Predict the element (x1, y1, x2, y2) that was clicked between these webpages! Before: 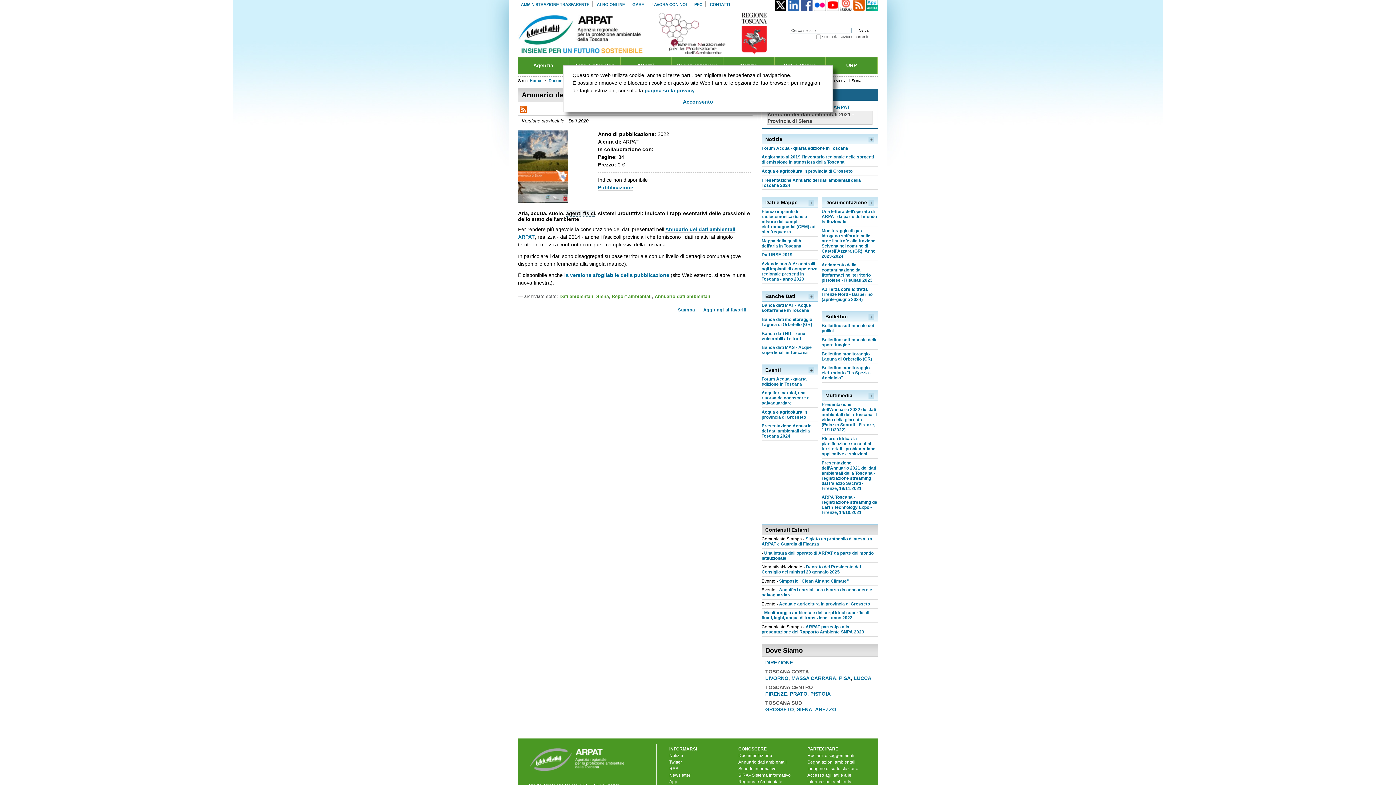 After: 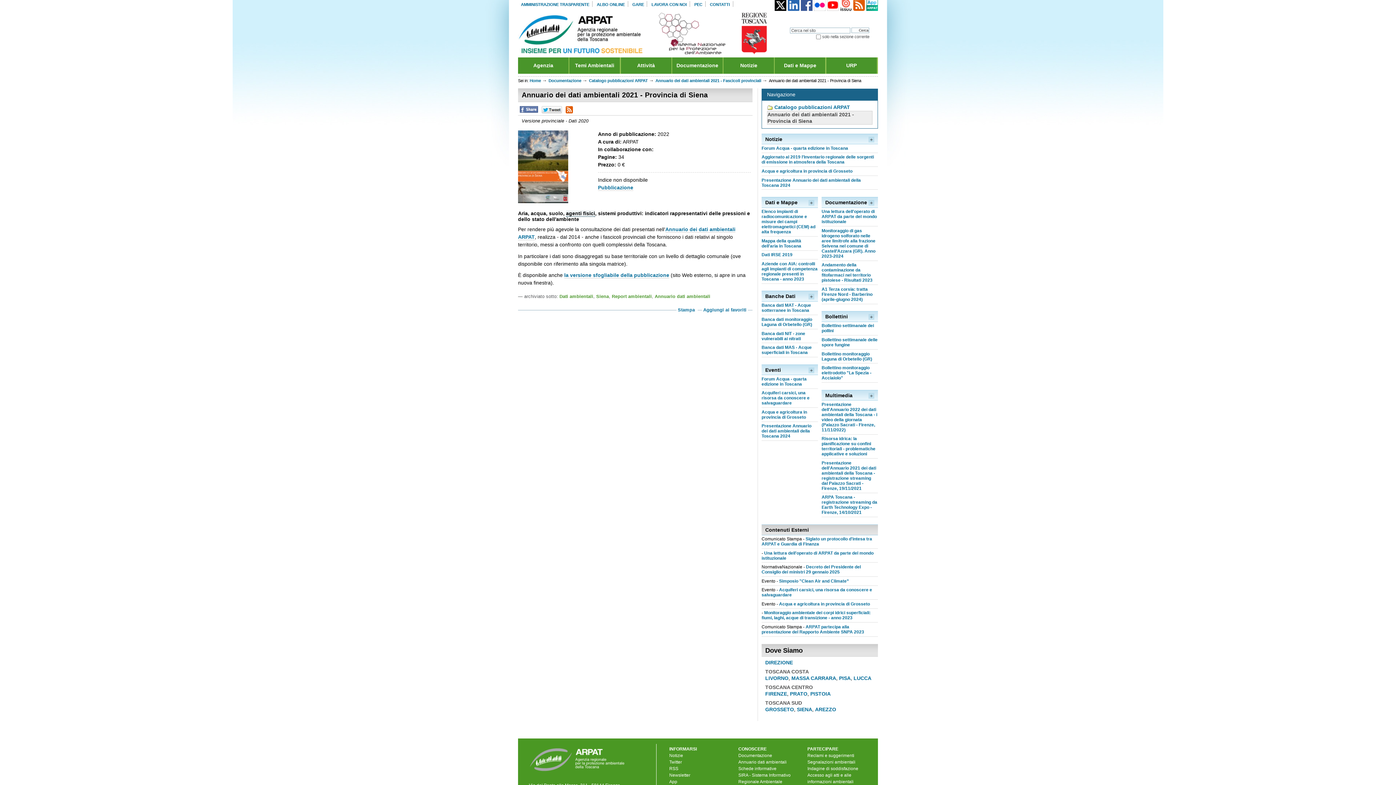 Action: bbox: (703, 307, 746, 312) label: Aggiungi ai favoriti